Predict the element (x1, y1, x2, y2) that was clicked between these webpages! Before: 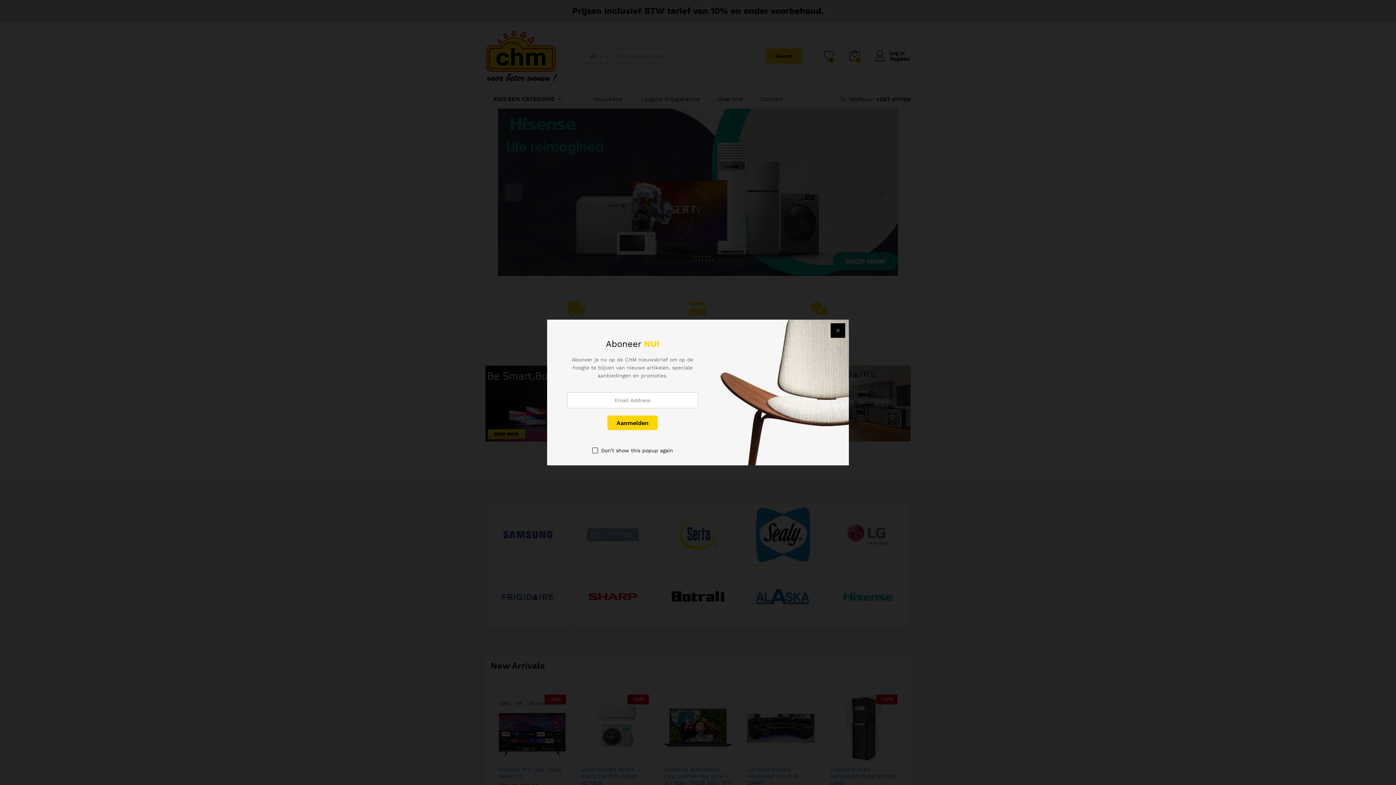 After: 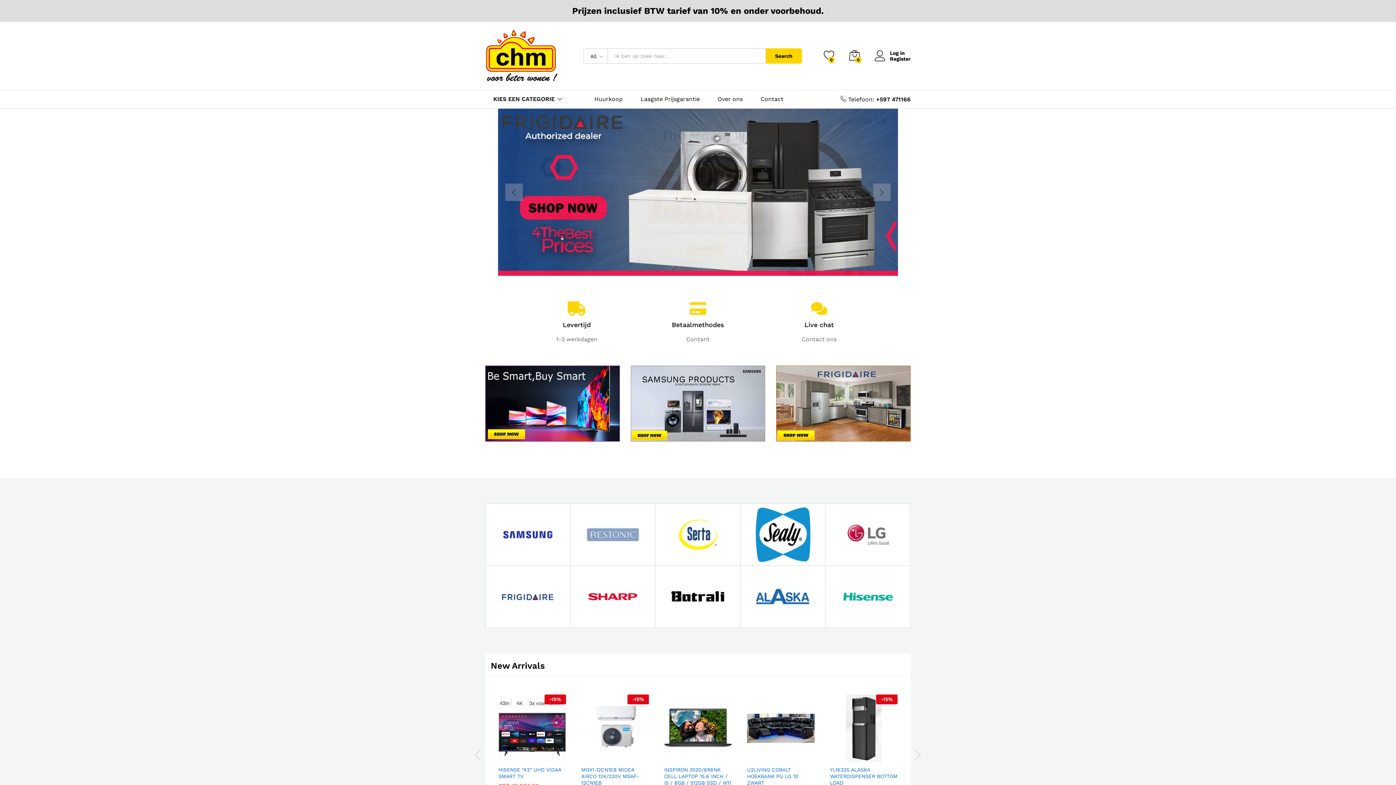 Action: label: Don't show this popup again bbox: (592, 446, 673, 454)